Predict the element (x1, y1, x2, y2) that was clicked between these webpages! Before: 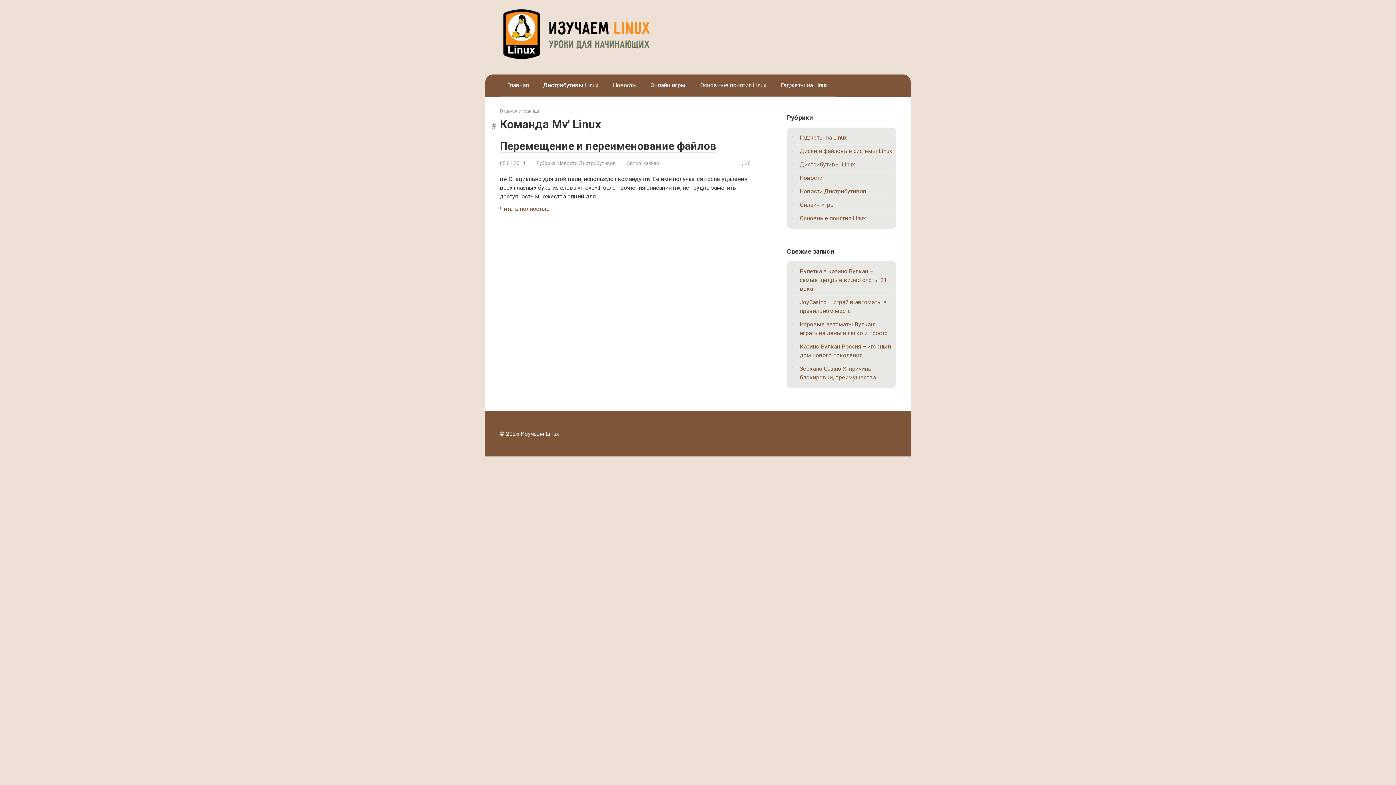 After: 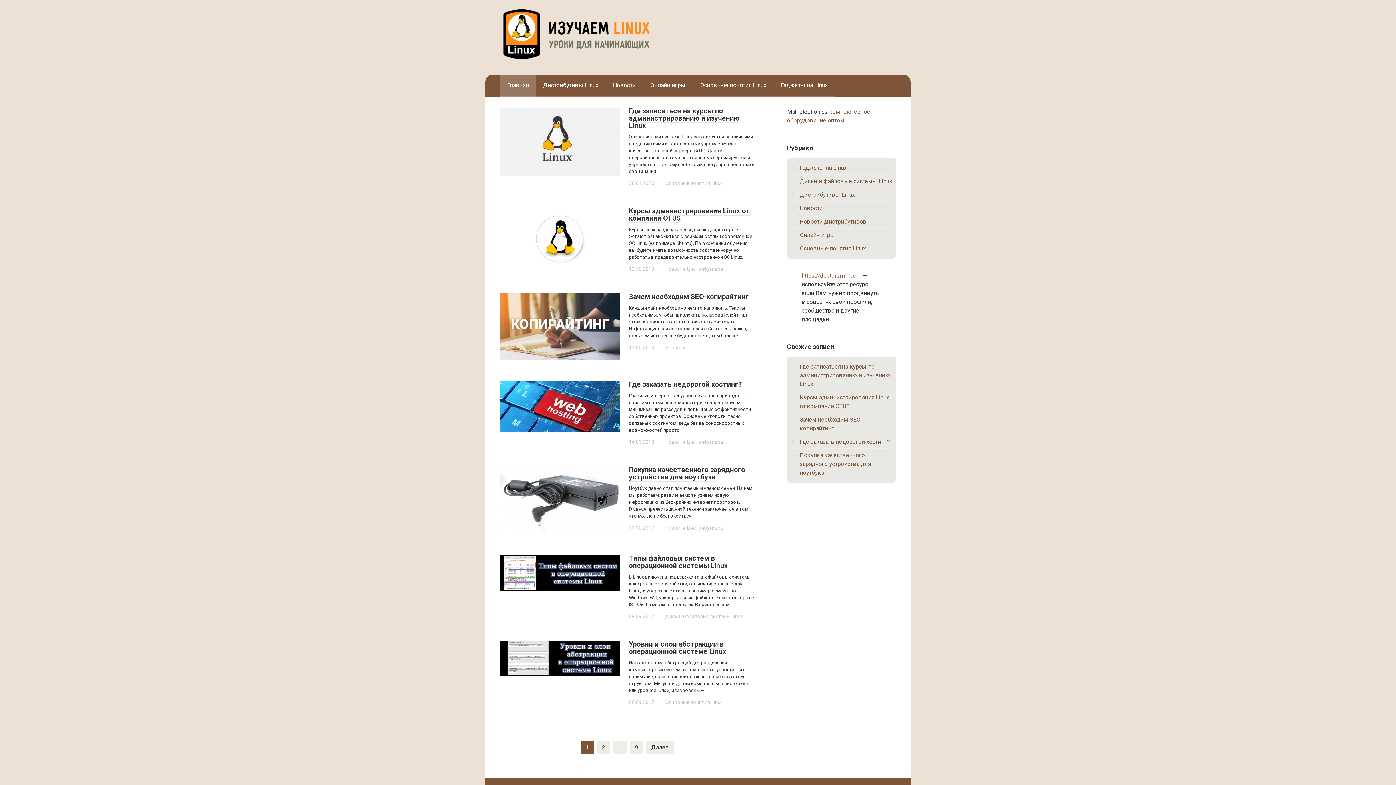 Action: bbox: (500, 55, 661, 62)